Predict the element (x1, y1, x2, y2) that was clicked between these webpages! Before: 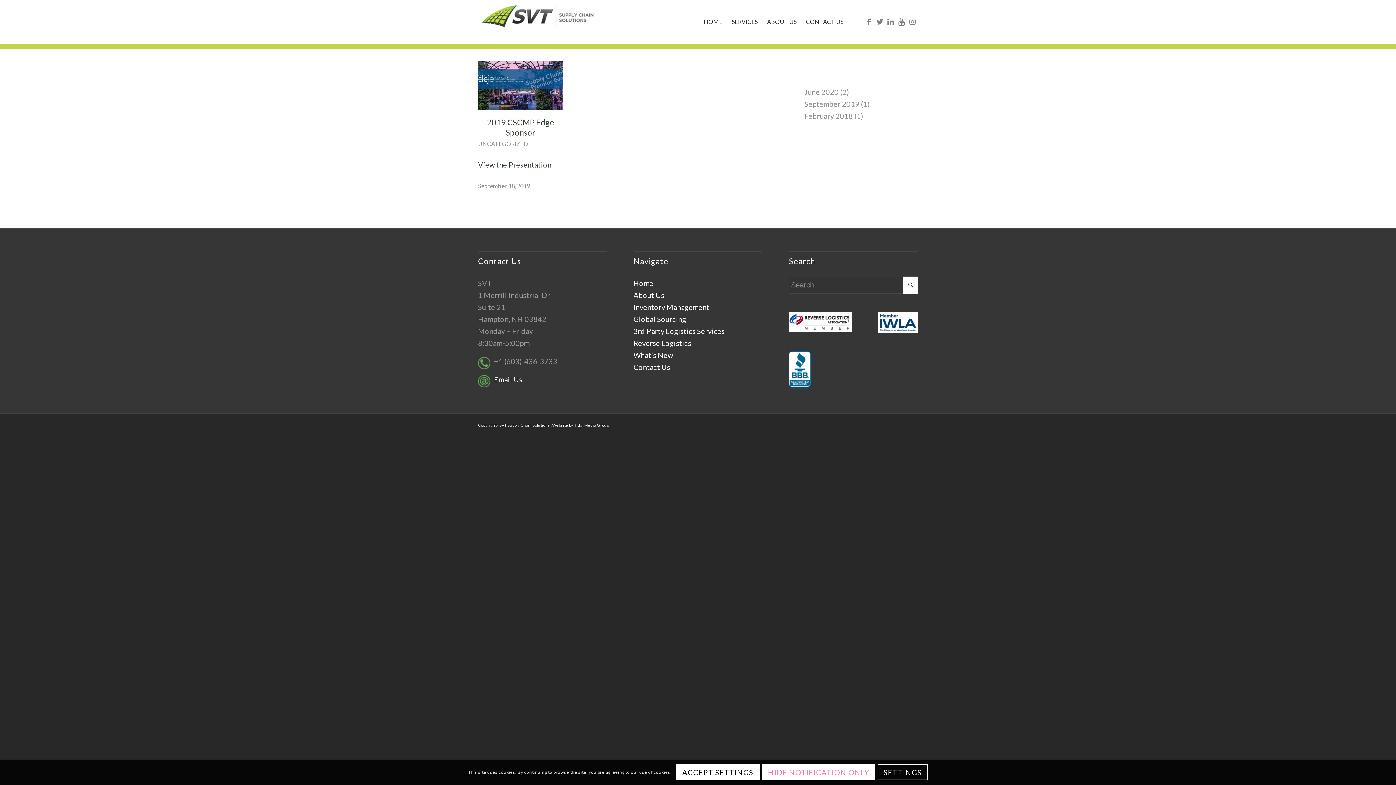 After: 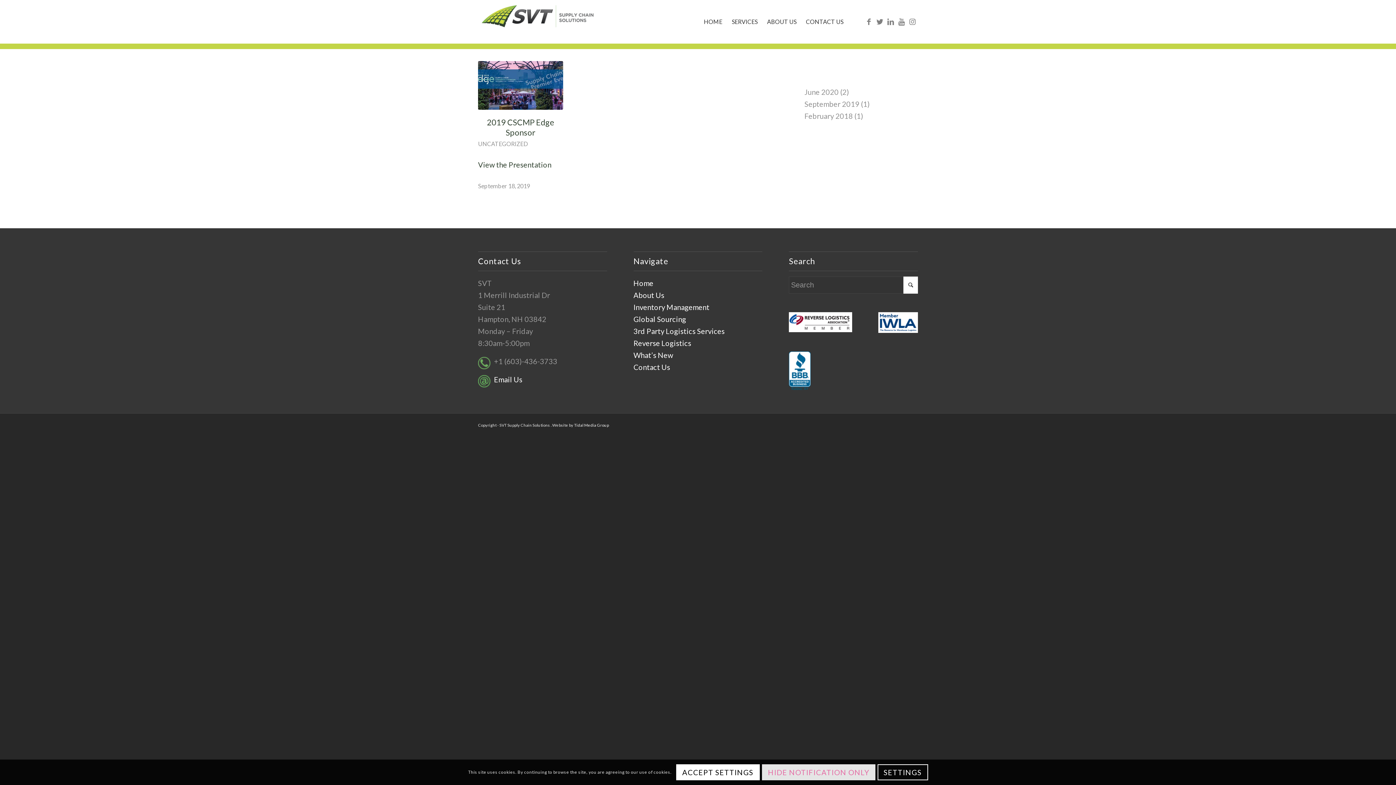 Action: label: HIDE NOTIFICATION ONLY bbox: (762, 764, 875, 780)